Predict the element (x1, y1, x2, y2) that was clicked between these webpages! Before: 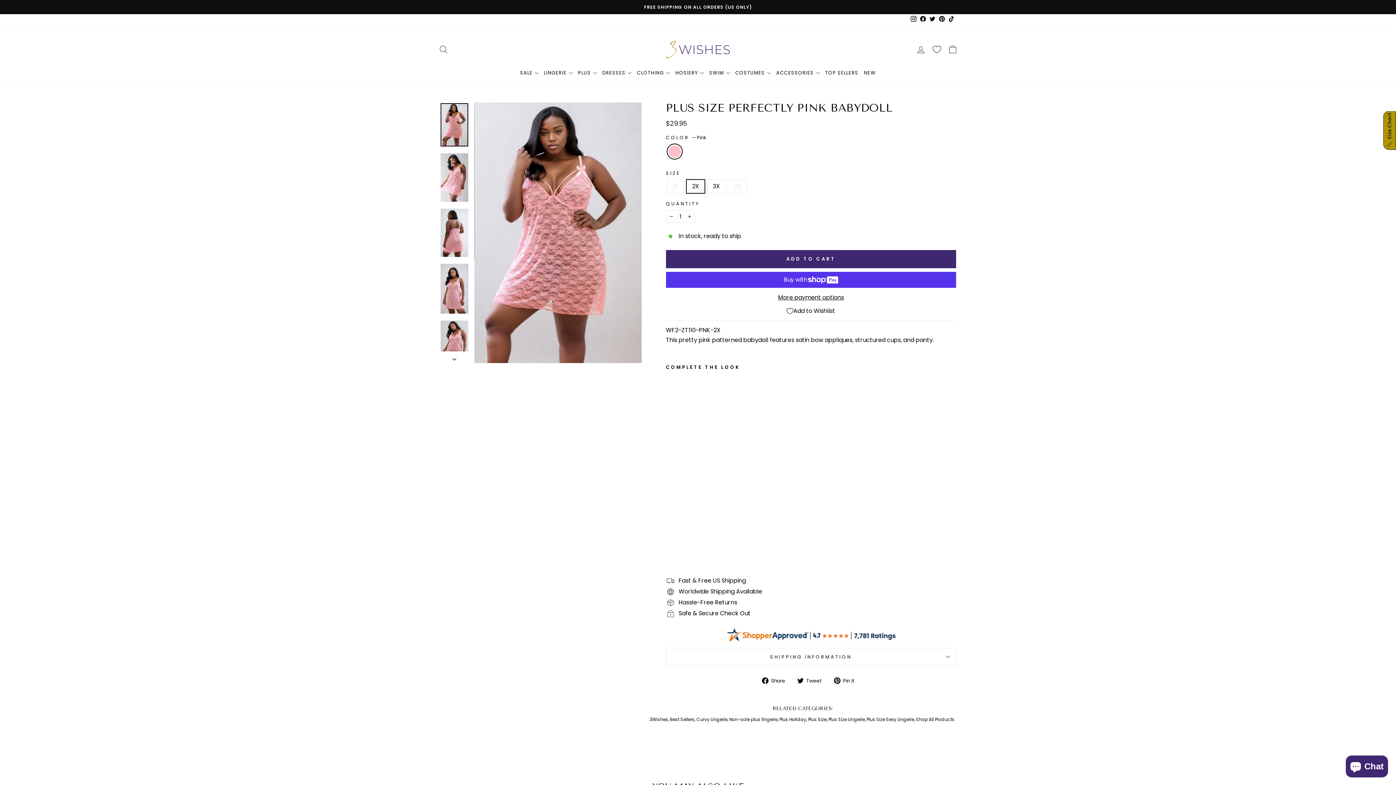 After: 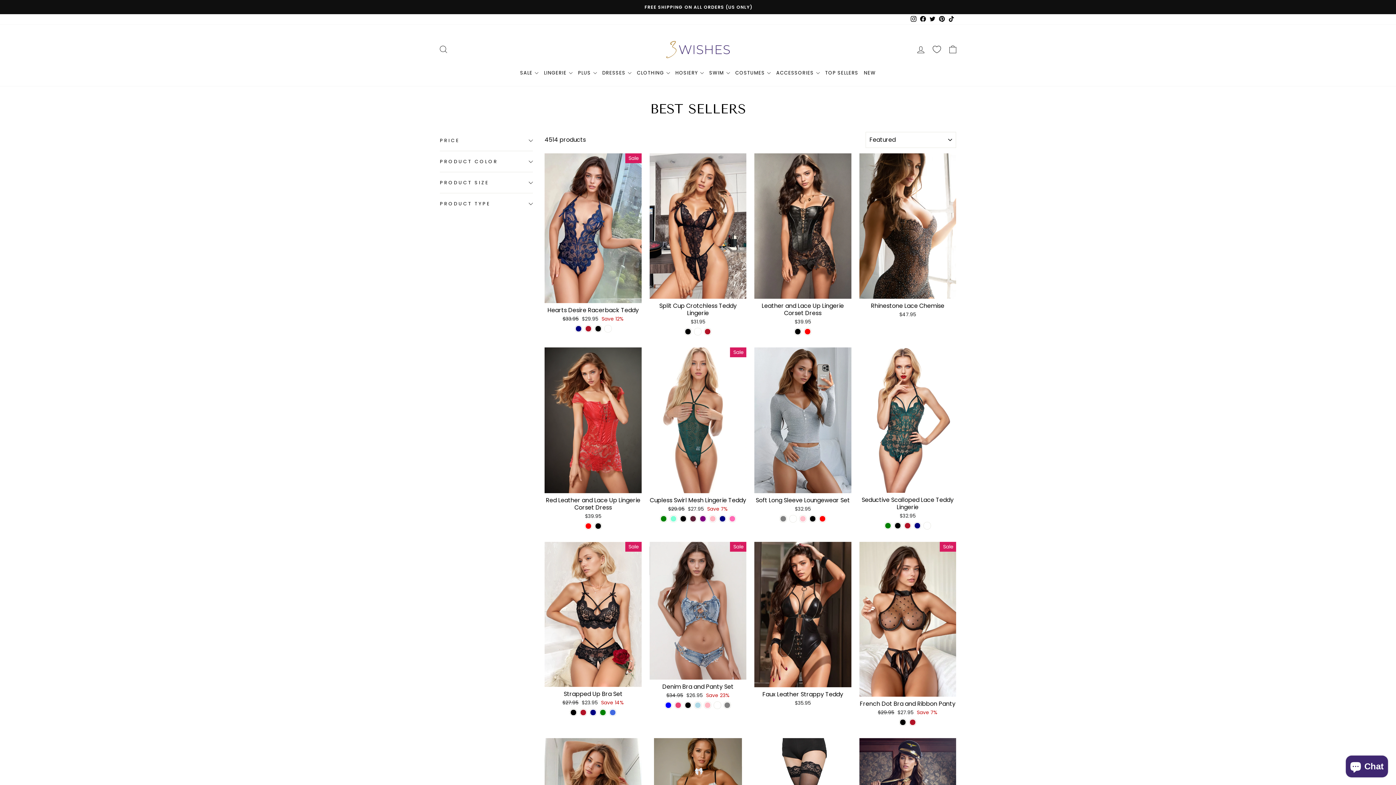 Action: label: Best Sellers bbox: (670, 716, 694, 722)